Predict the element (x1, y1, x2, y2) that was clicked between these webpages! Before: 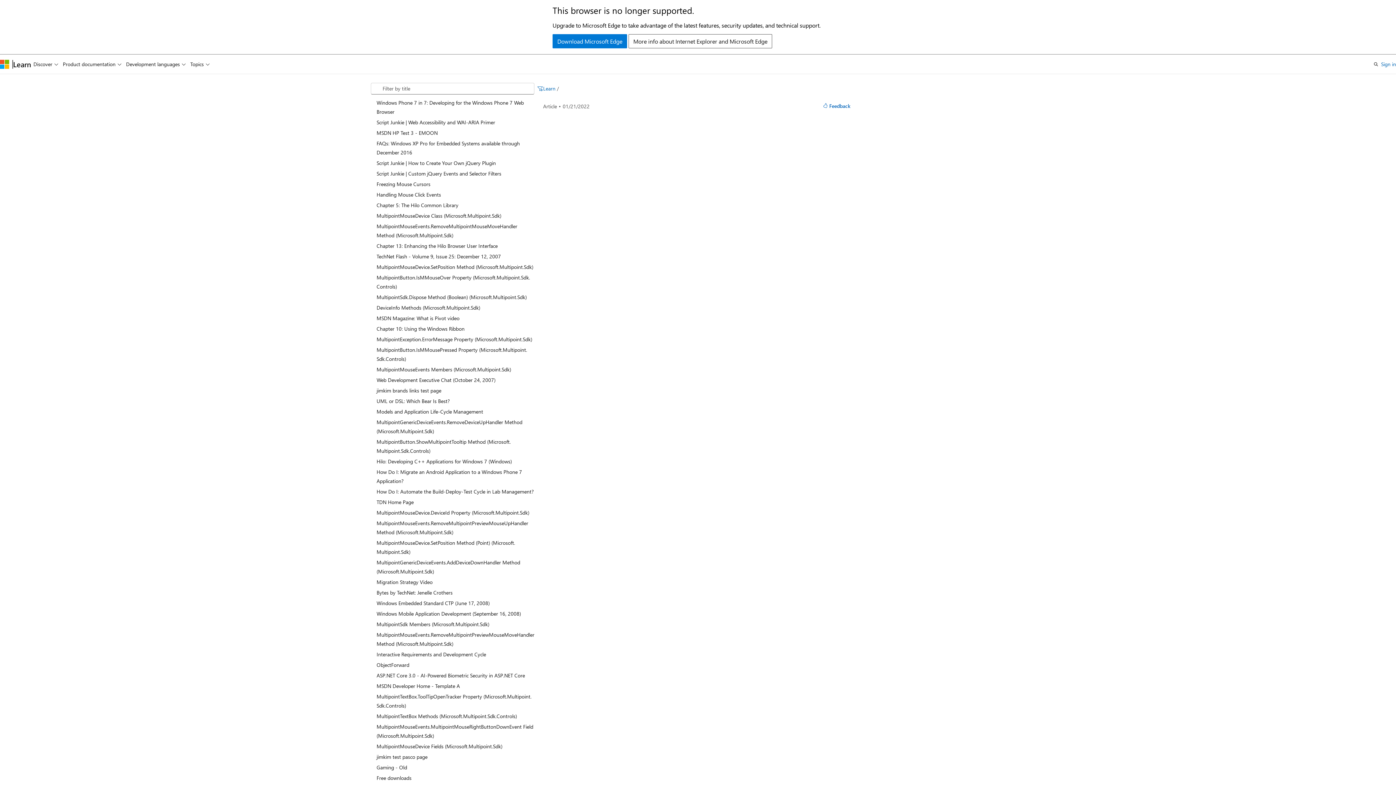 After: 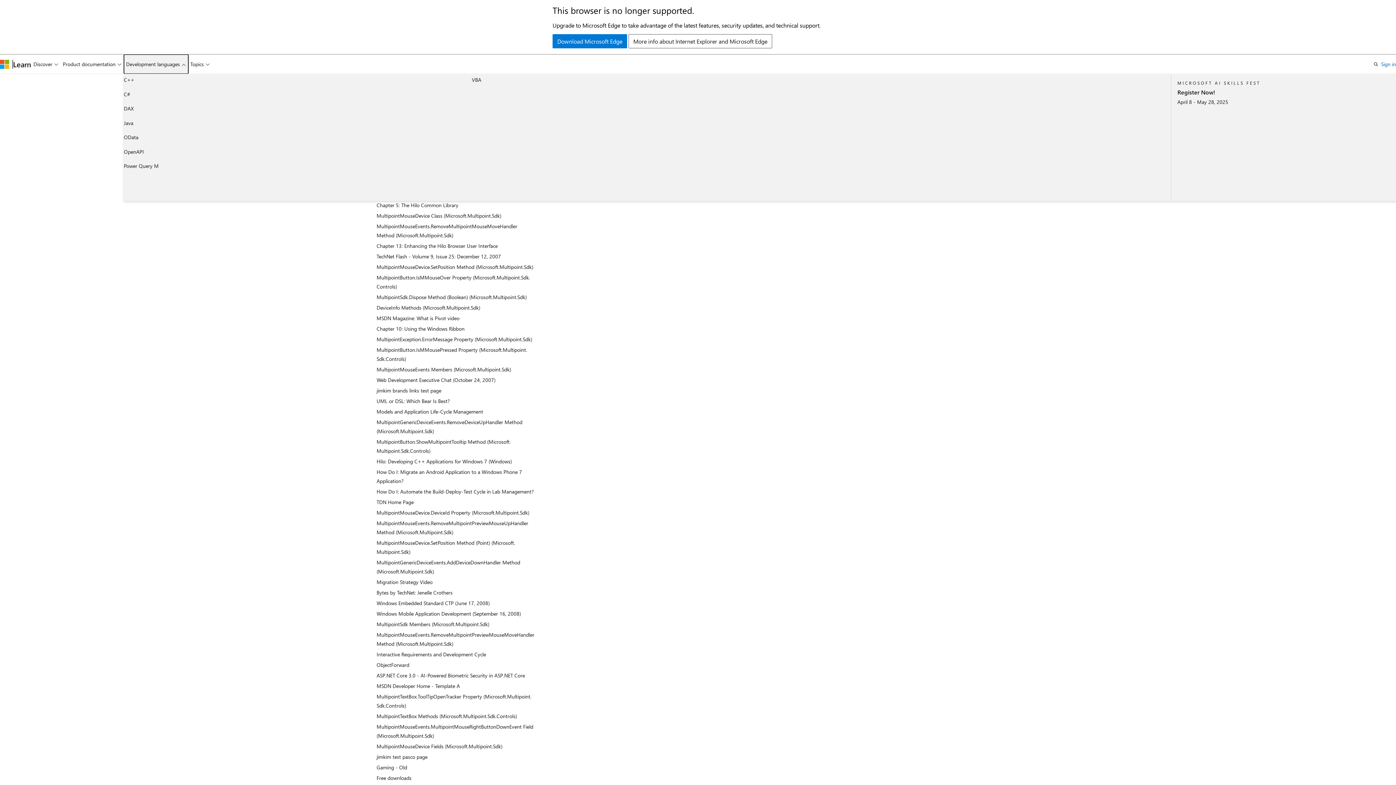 Action: bbox: (123, 54, 188, 73) label: Development languages